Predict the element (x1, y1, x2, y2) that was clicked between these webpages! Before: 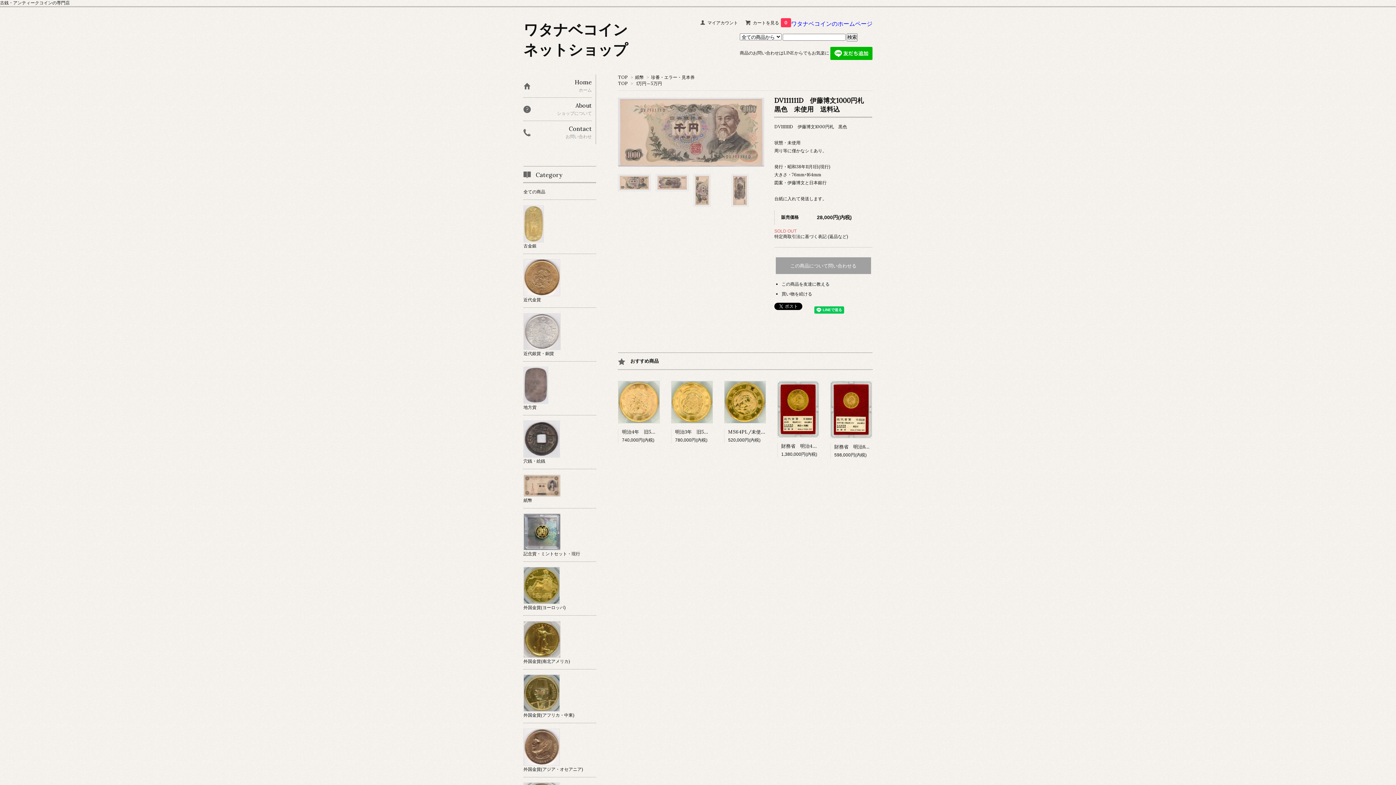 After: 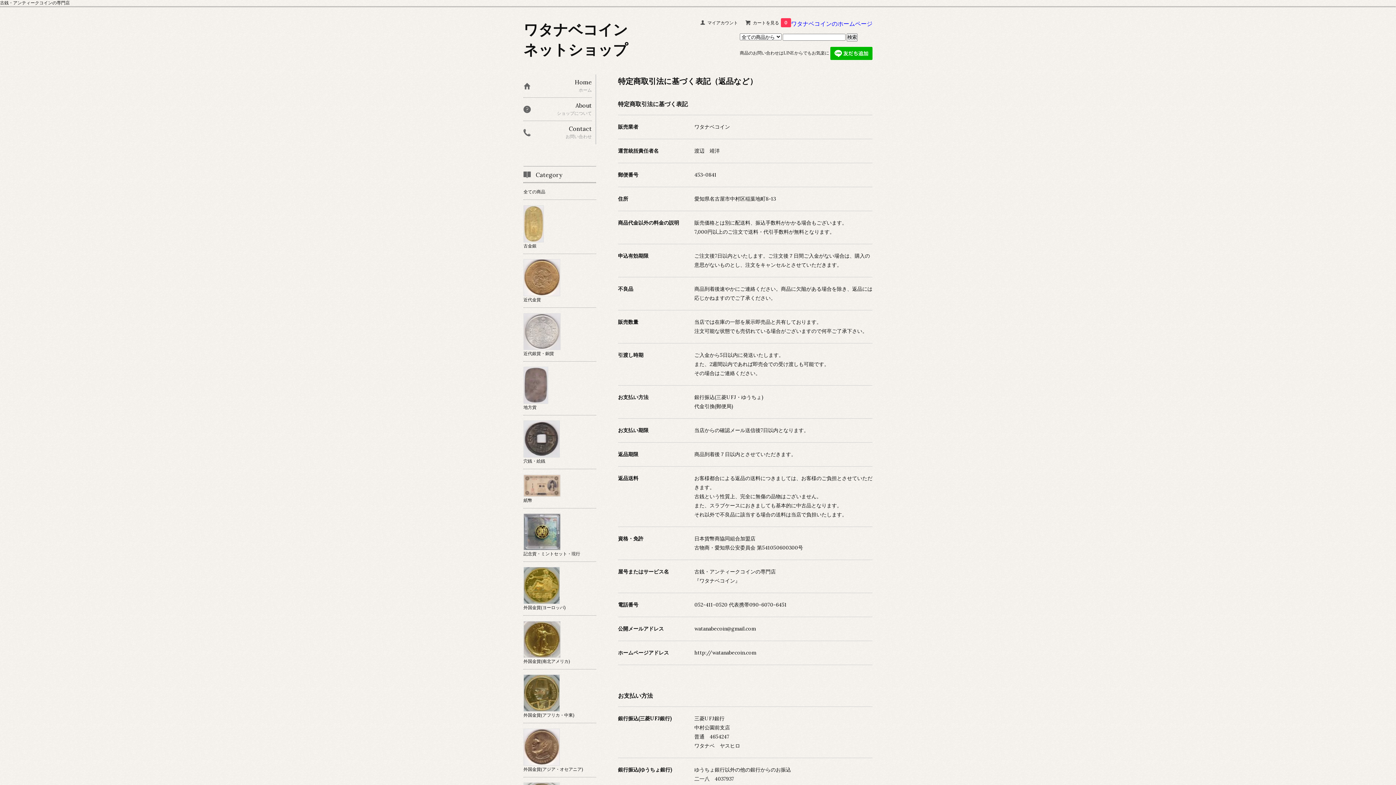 Action: label: About

ショップについて bbox: (523, 97, 592, 120)